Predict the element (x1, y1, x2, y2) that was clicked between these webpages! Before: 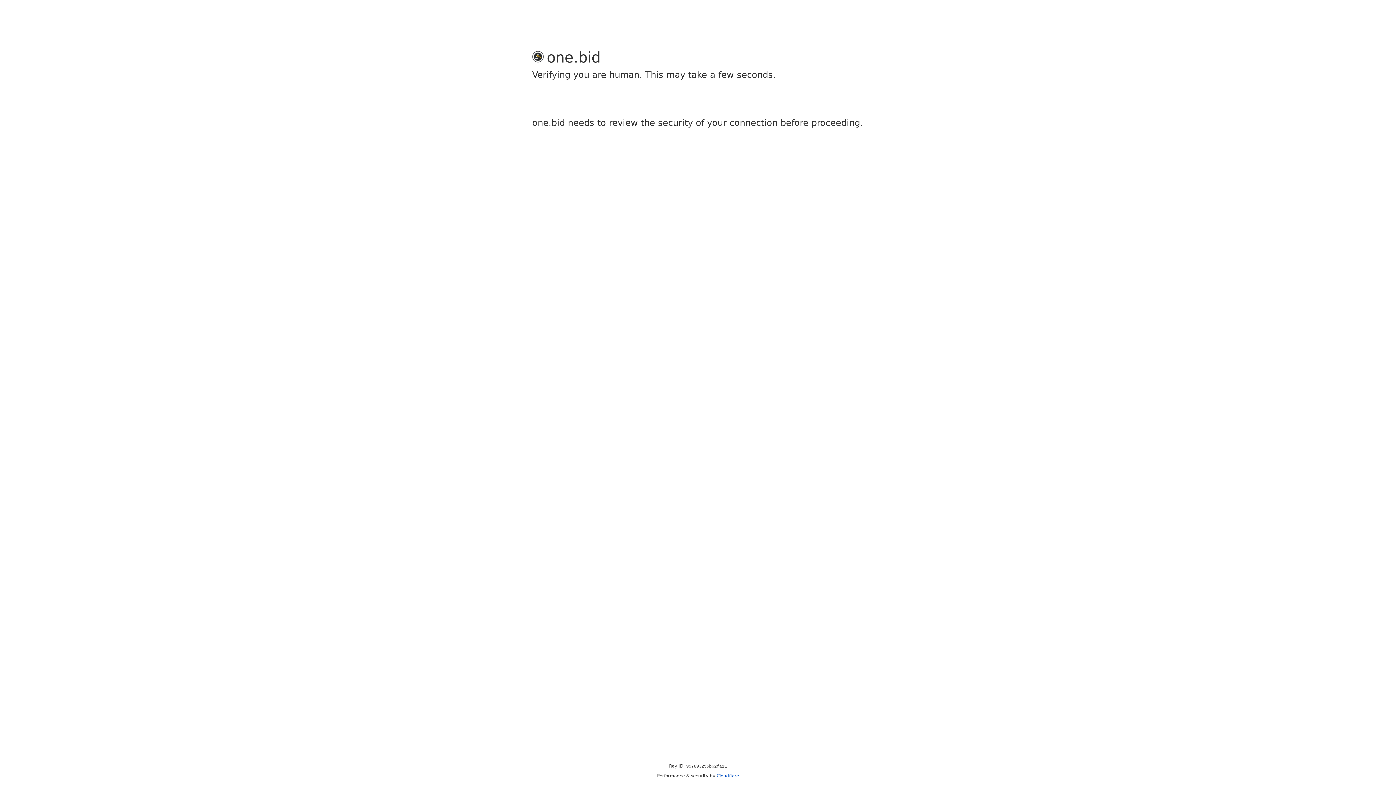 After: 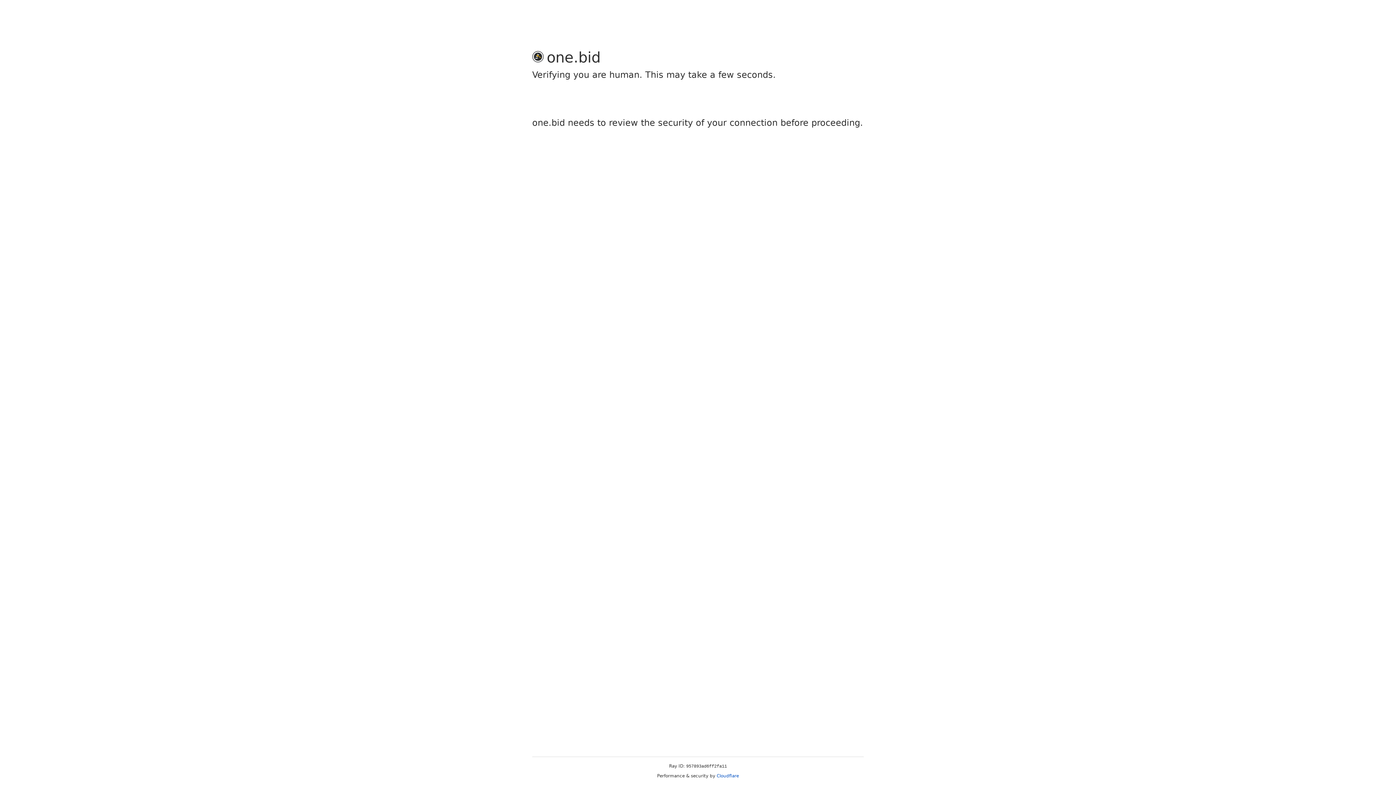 Action: label: Cloudflare bbox: (716, 773, 739, 778)